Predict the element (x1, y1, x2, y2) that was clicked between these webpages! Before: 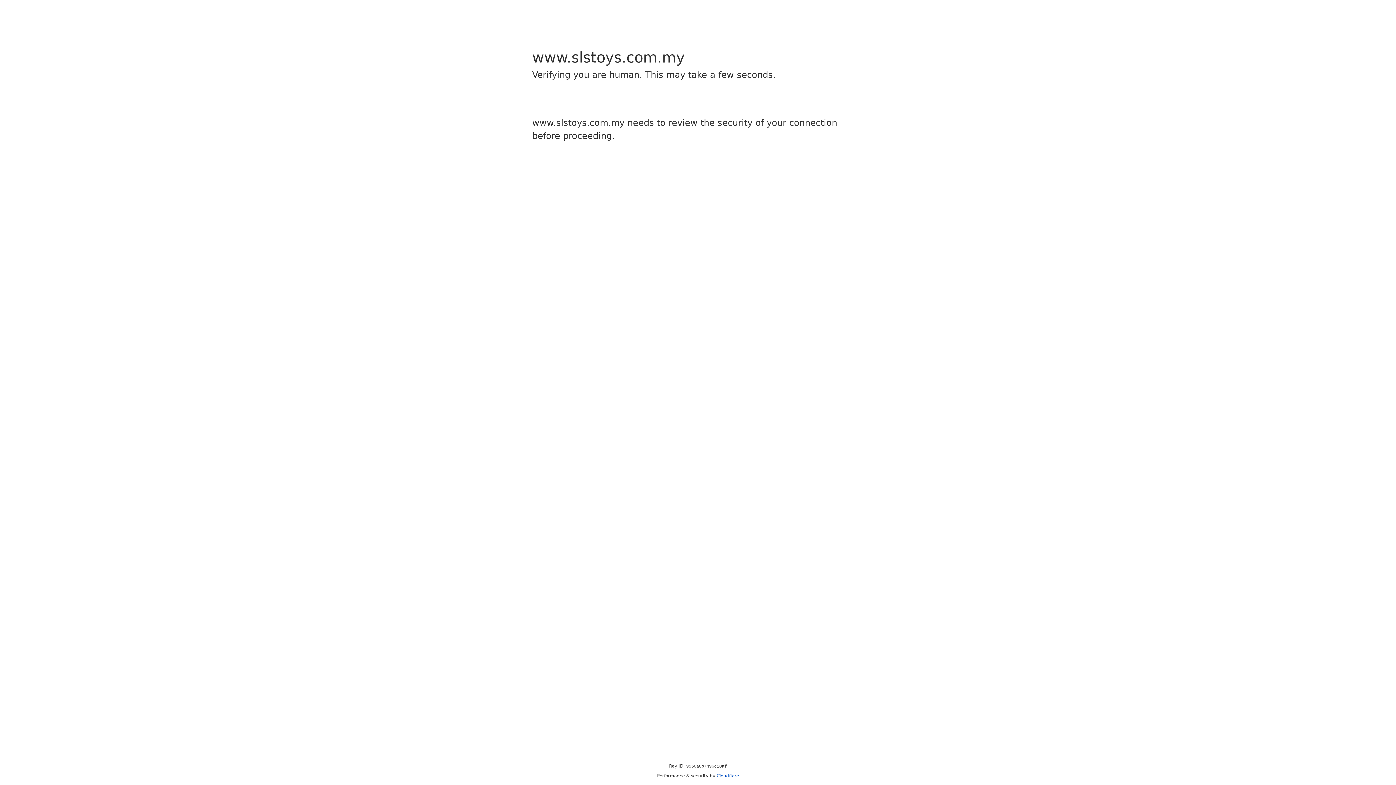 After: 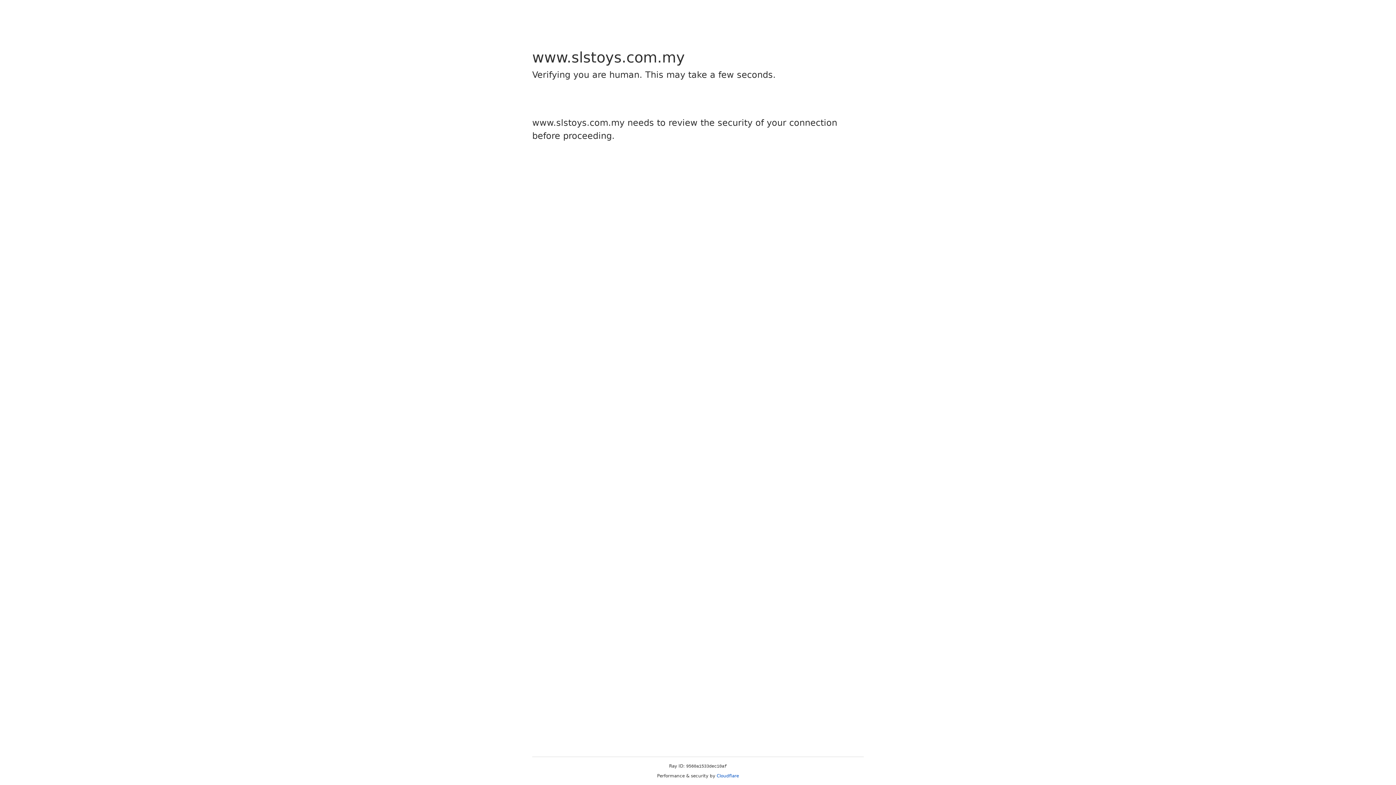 Action: bbox: (716, 773, 739, 778) label: Cloudflare